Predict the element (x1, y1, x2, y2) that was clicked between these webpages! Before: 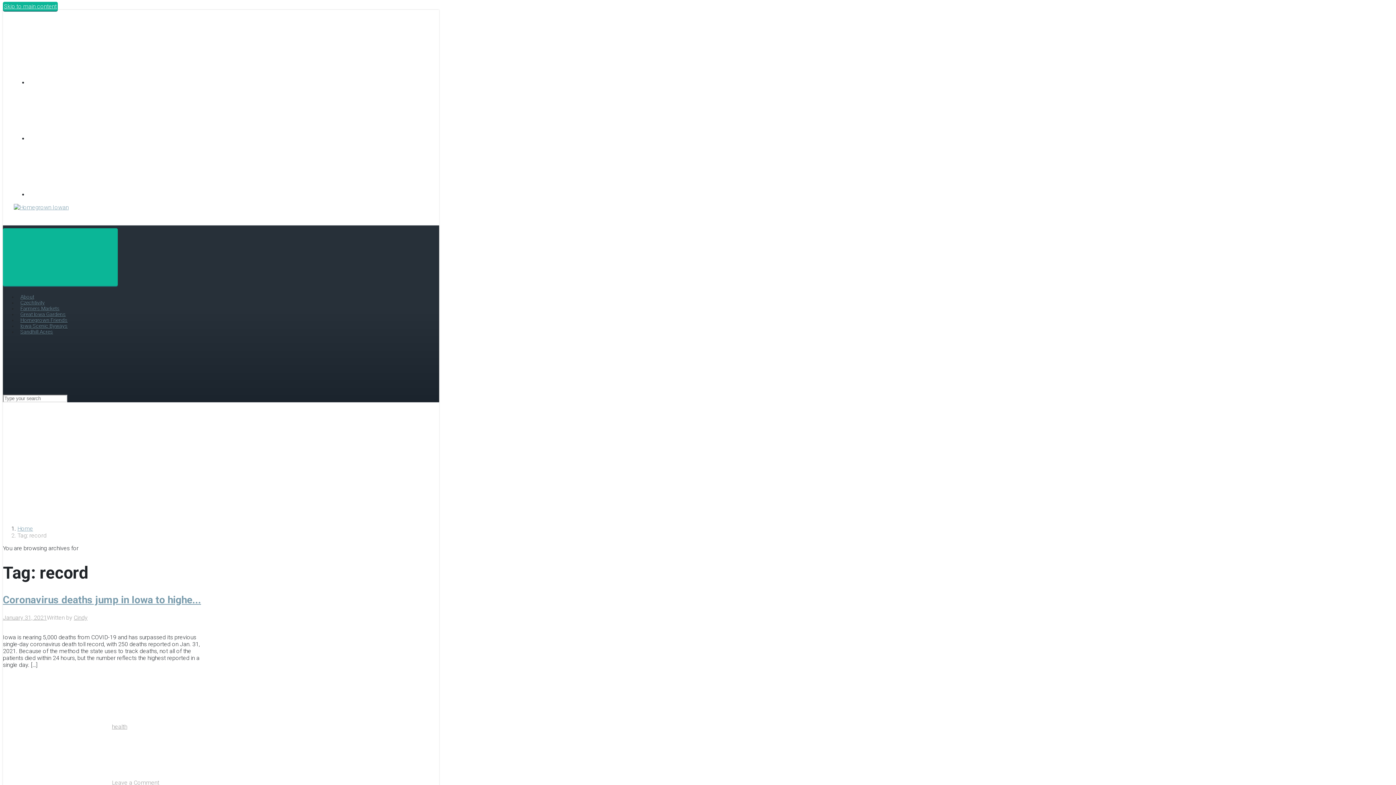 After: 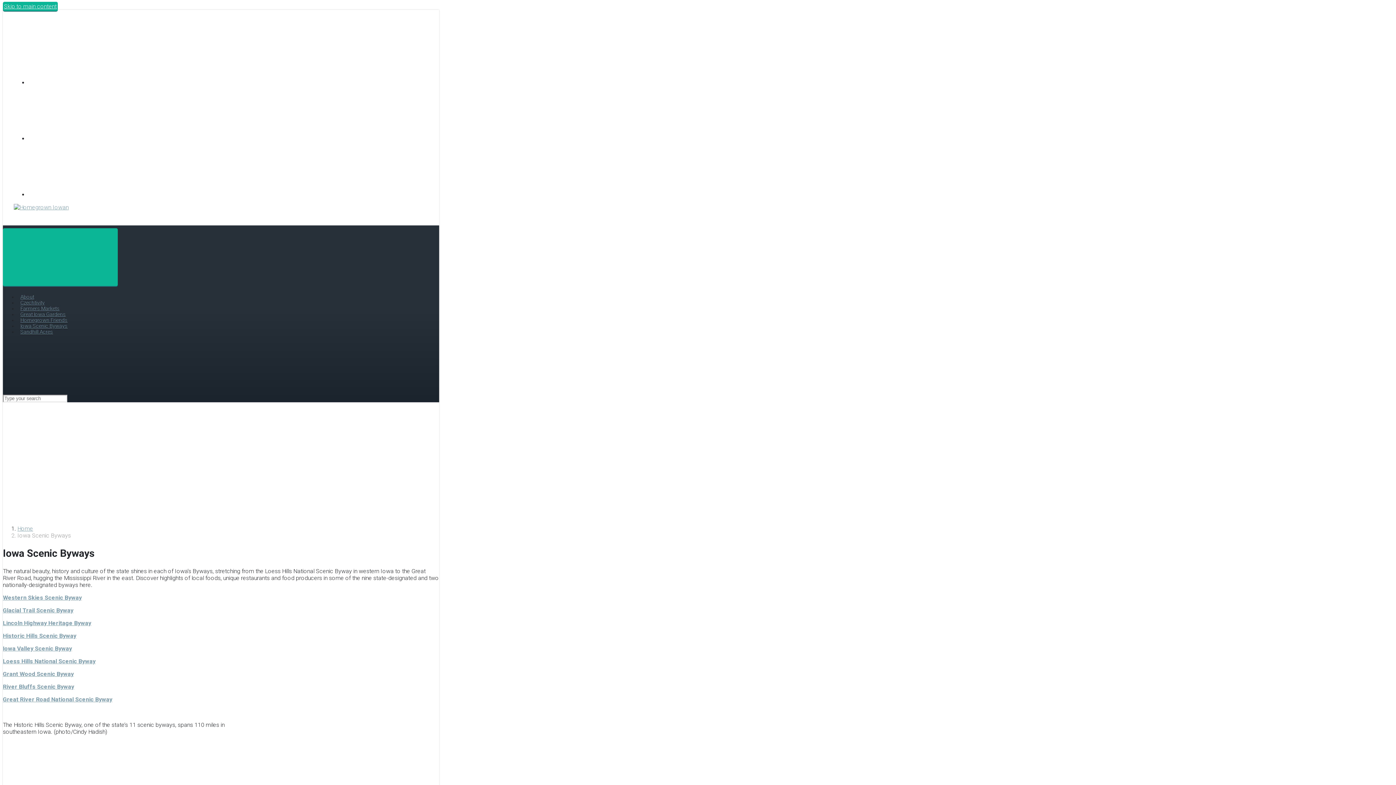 Action: label: Iowa Scenic Byways bbox: (20, 323, 67, 329)